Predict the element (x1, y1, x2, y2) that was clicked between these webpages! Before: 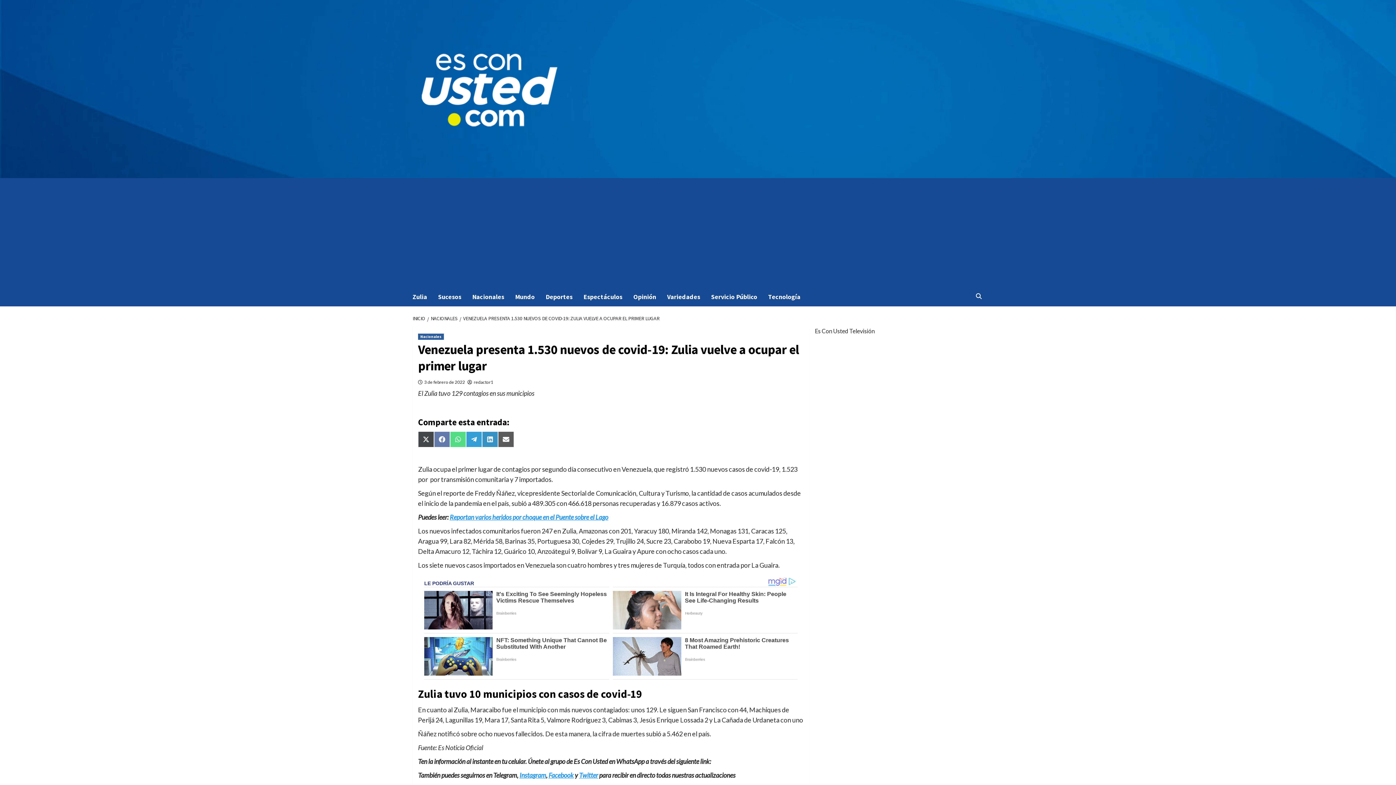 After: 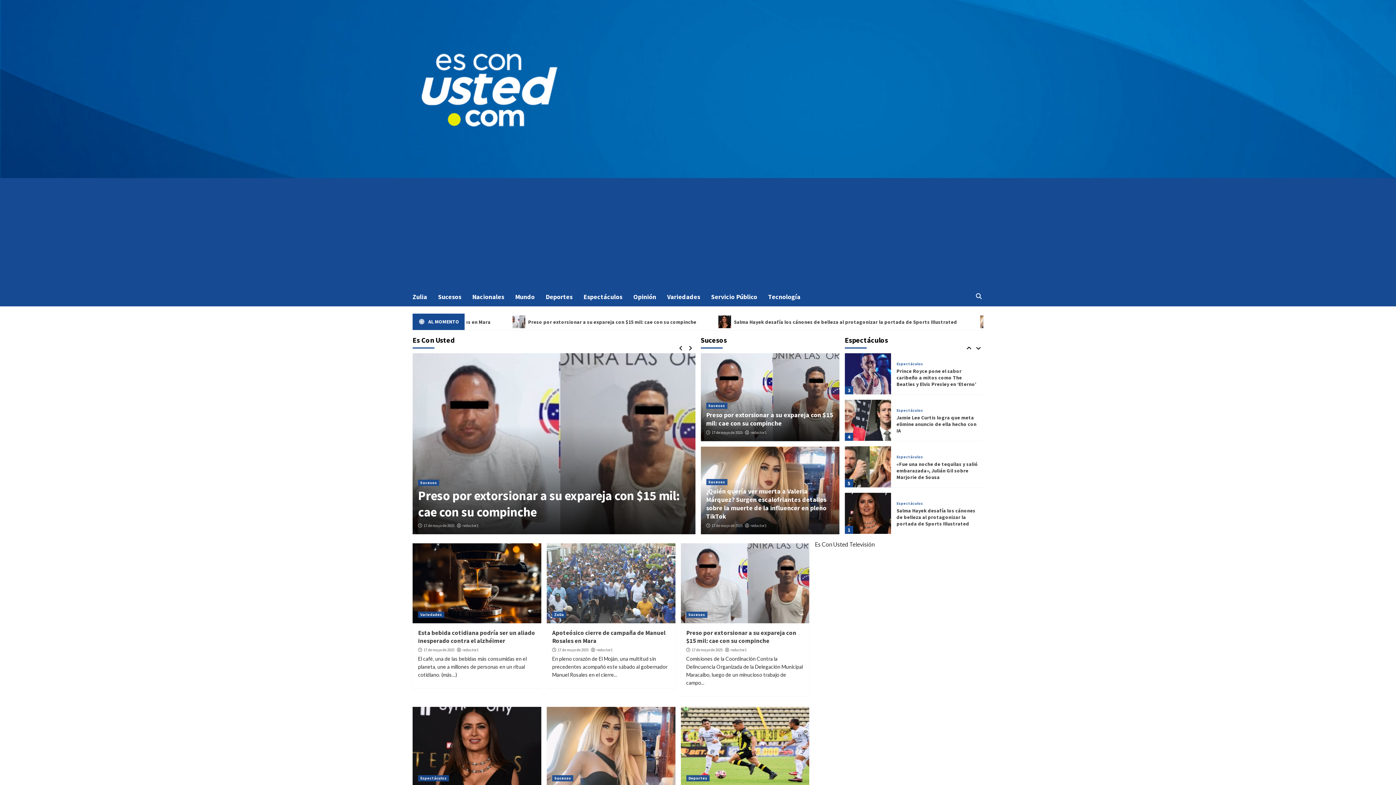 Action: bbox: (412, 16, 558, 161)